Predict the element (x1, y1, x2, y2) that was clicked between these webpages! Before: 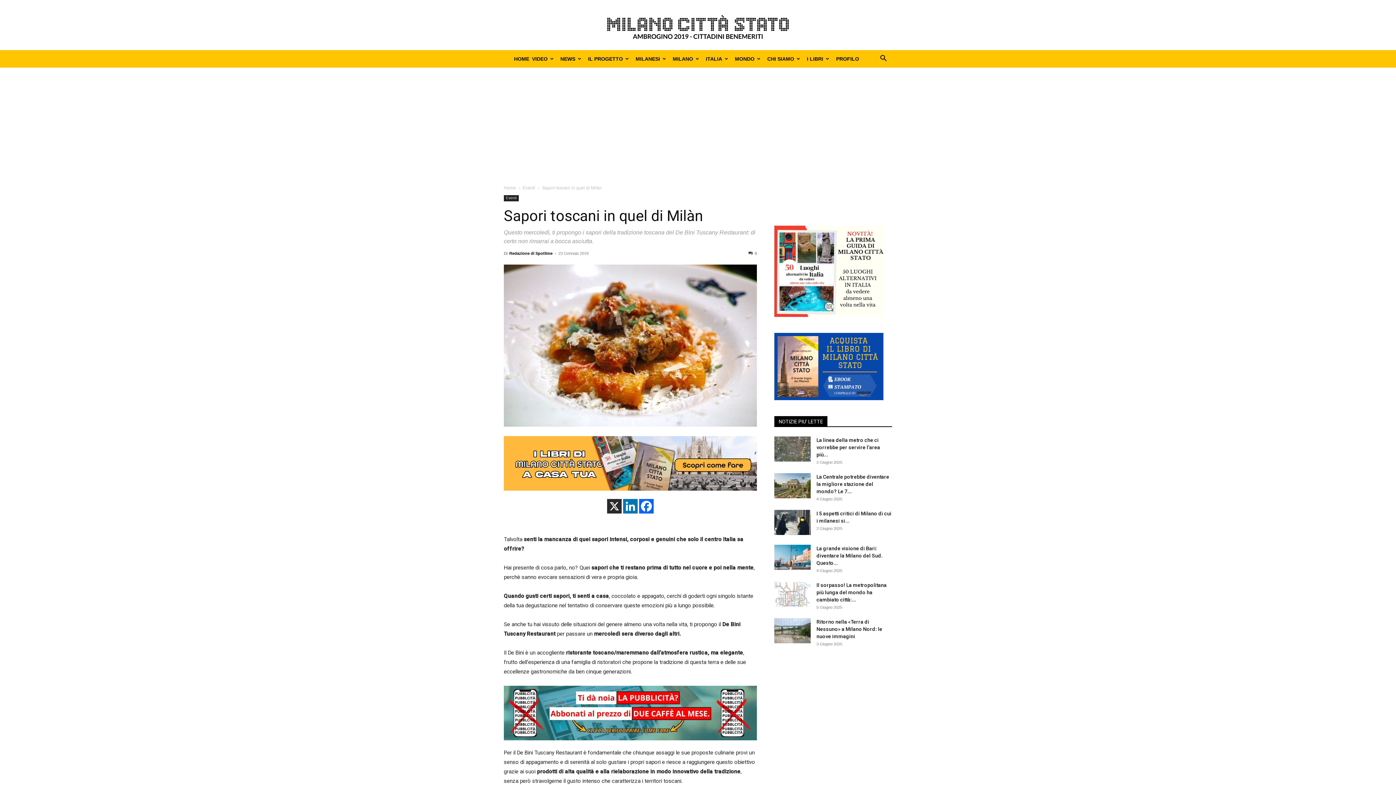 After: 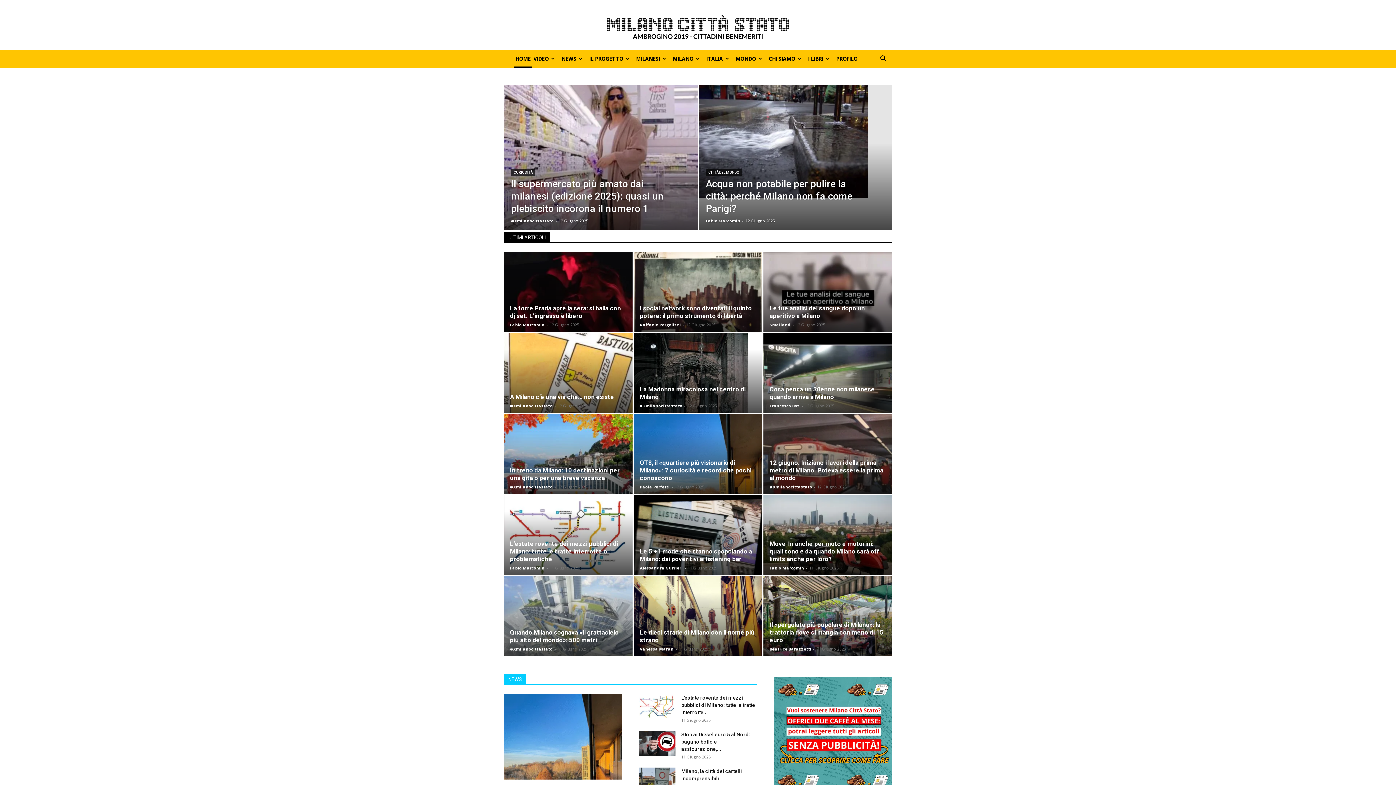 Action: label: Milano Città Stato bbox: (0, 11, 1396, 42)